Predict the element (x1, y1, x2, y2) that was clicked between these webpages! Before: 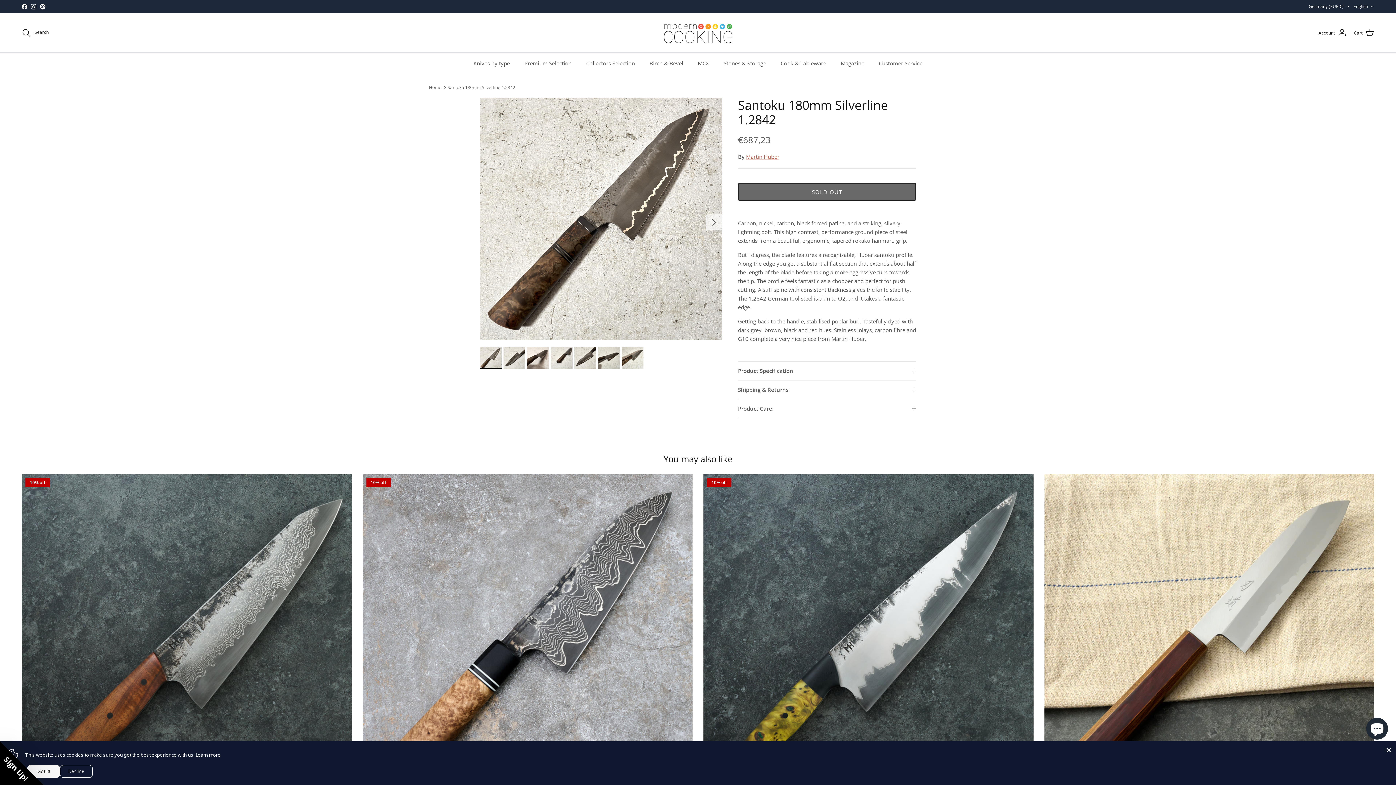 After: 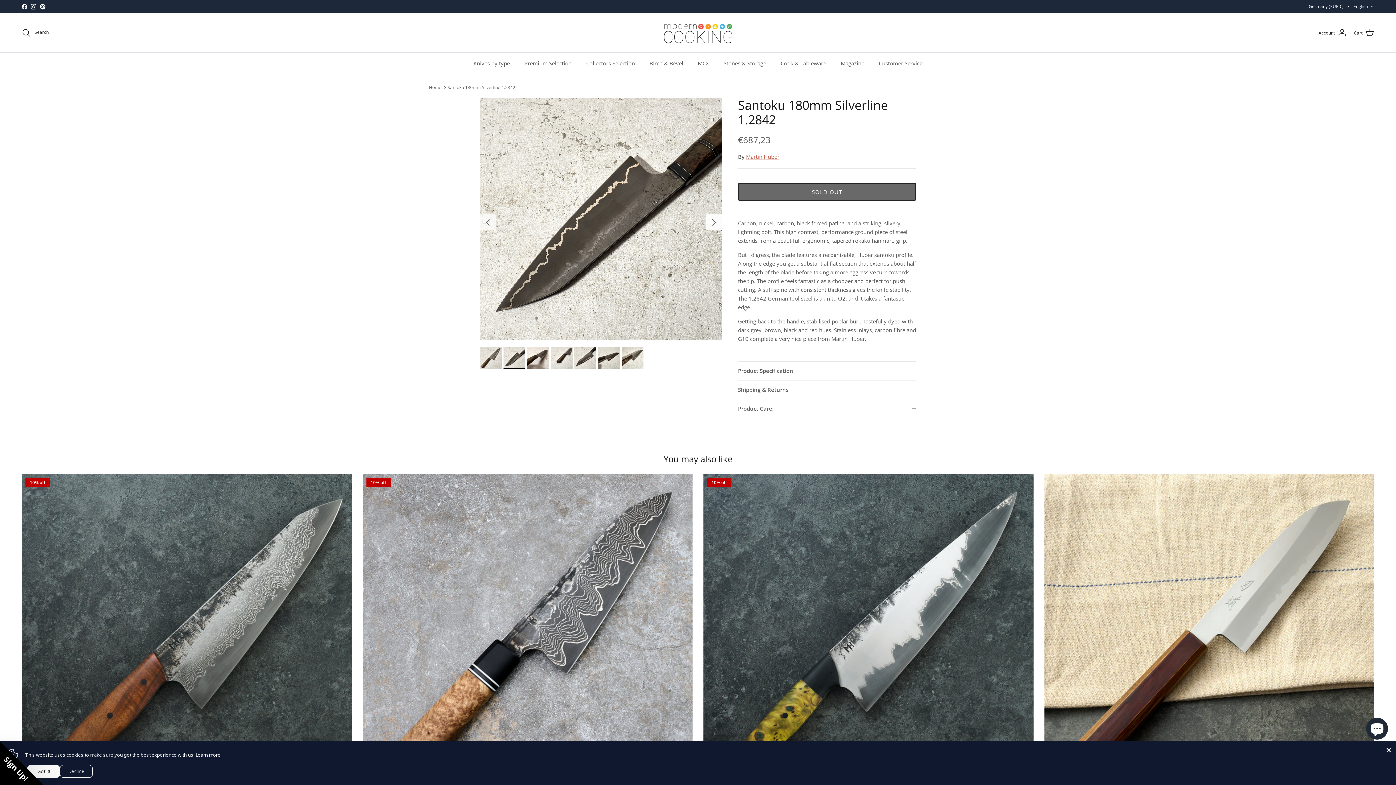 Action: label: Next bbox: (706, 214, 722, 230)